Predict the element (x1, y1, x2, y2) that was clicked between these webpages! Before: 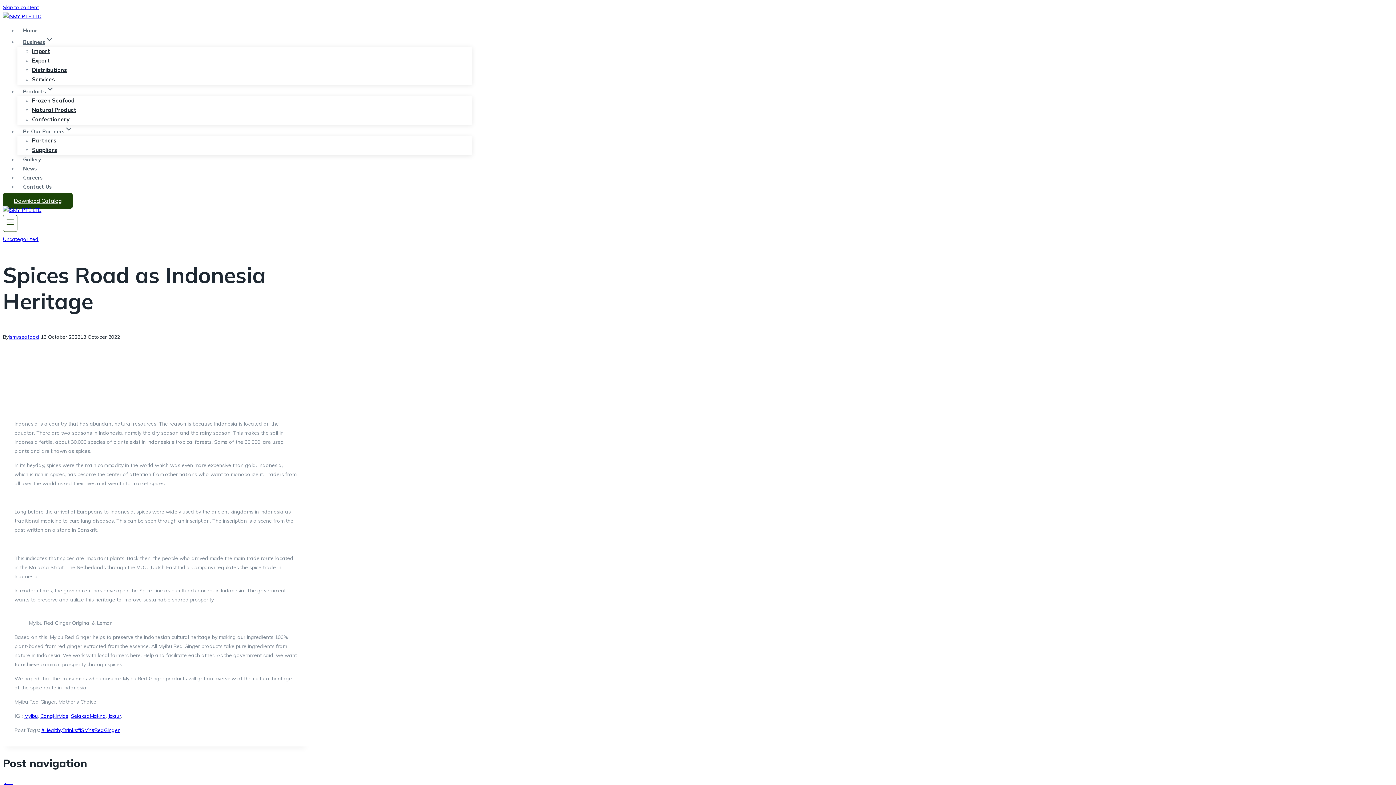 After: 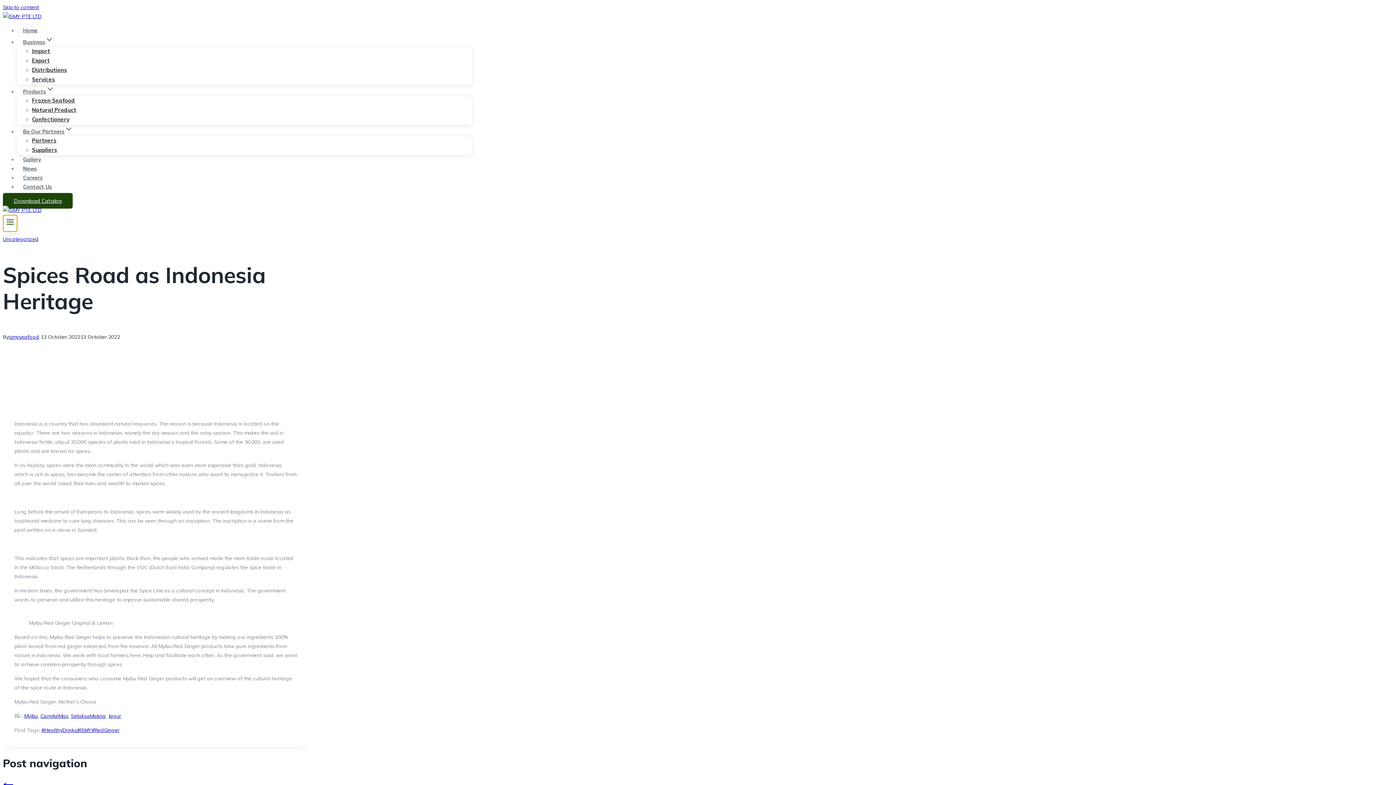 Action: bbox: (2, 214, 17, 232) label: Open menu